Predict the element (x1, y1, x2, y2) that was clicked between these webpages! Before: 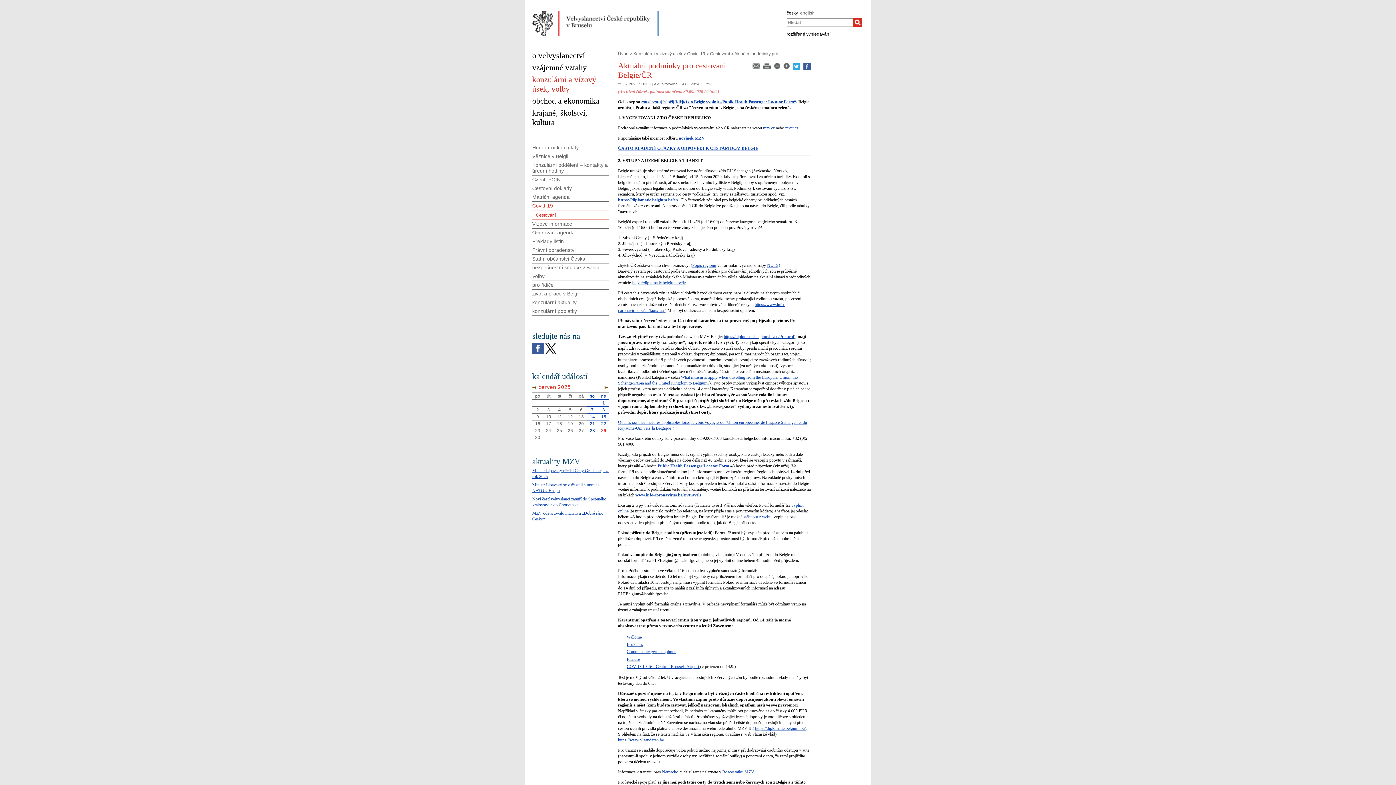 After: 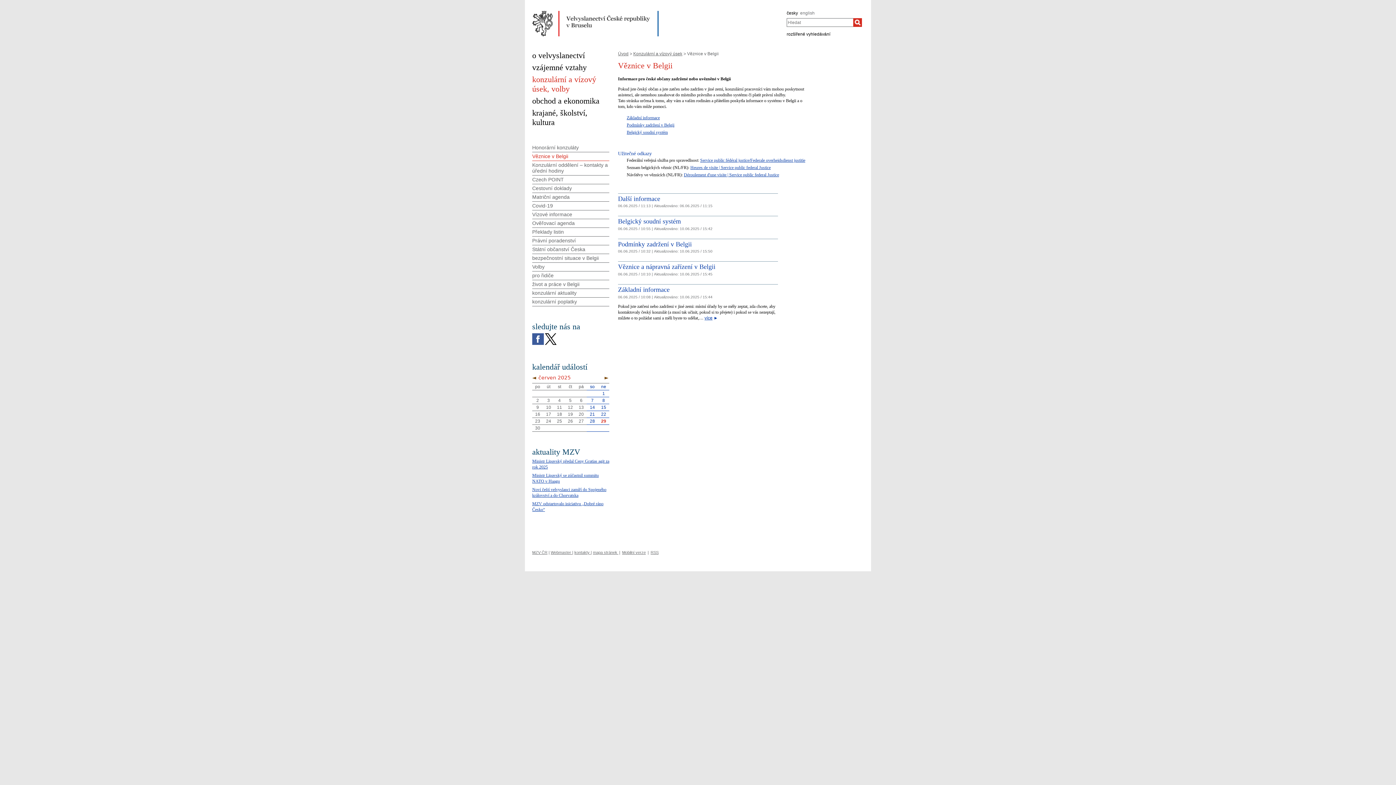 Action: label: Věznice v Belgii bbox: (532, 152, 609, 161)